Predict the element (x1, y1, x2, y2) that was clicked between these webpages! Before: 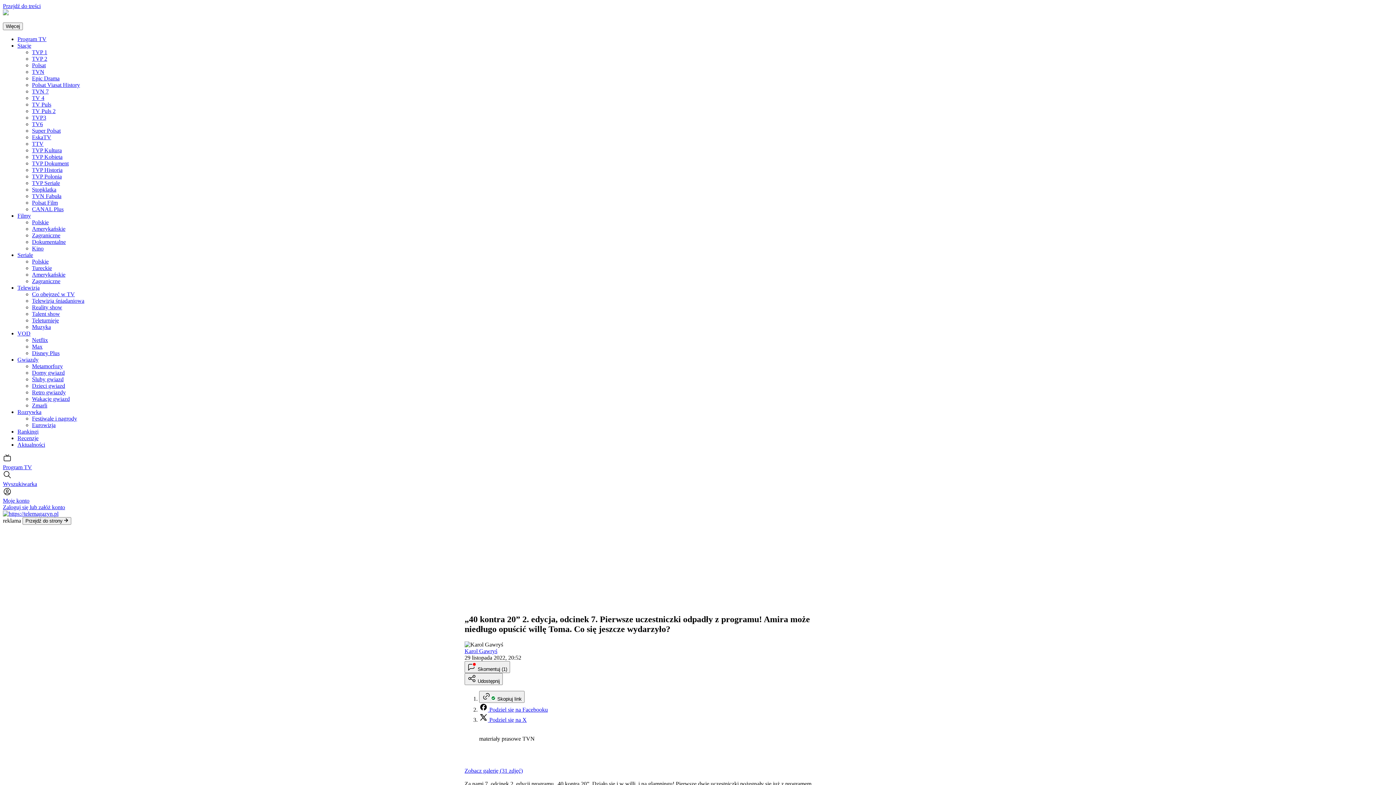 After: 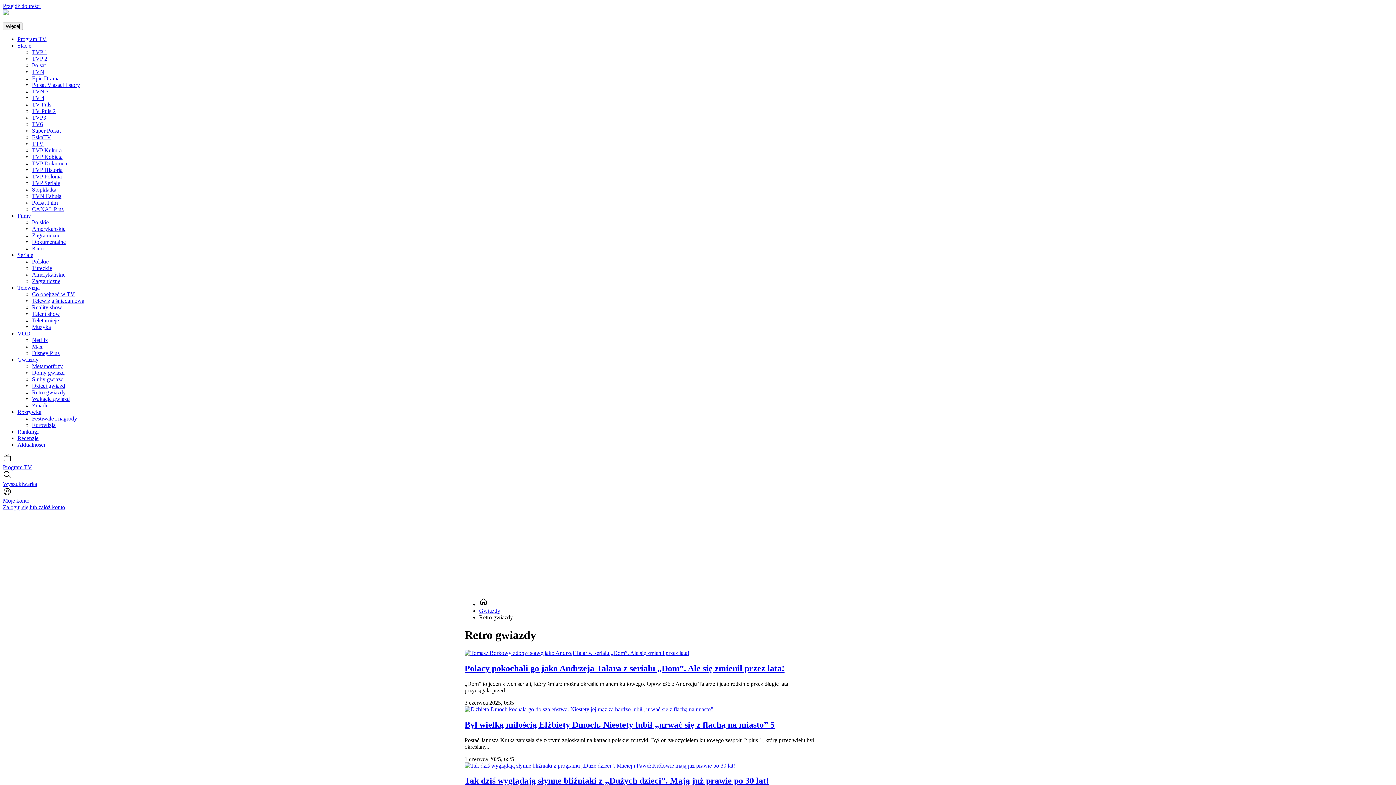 Action: label: Retro gwiazdy bbox: (32, 389, 65, 395)